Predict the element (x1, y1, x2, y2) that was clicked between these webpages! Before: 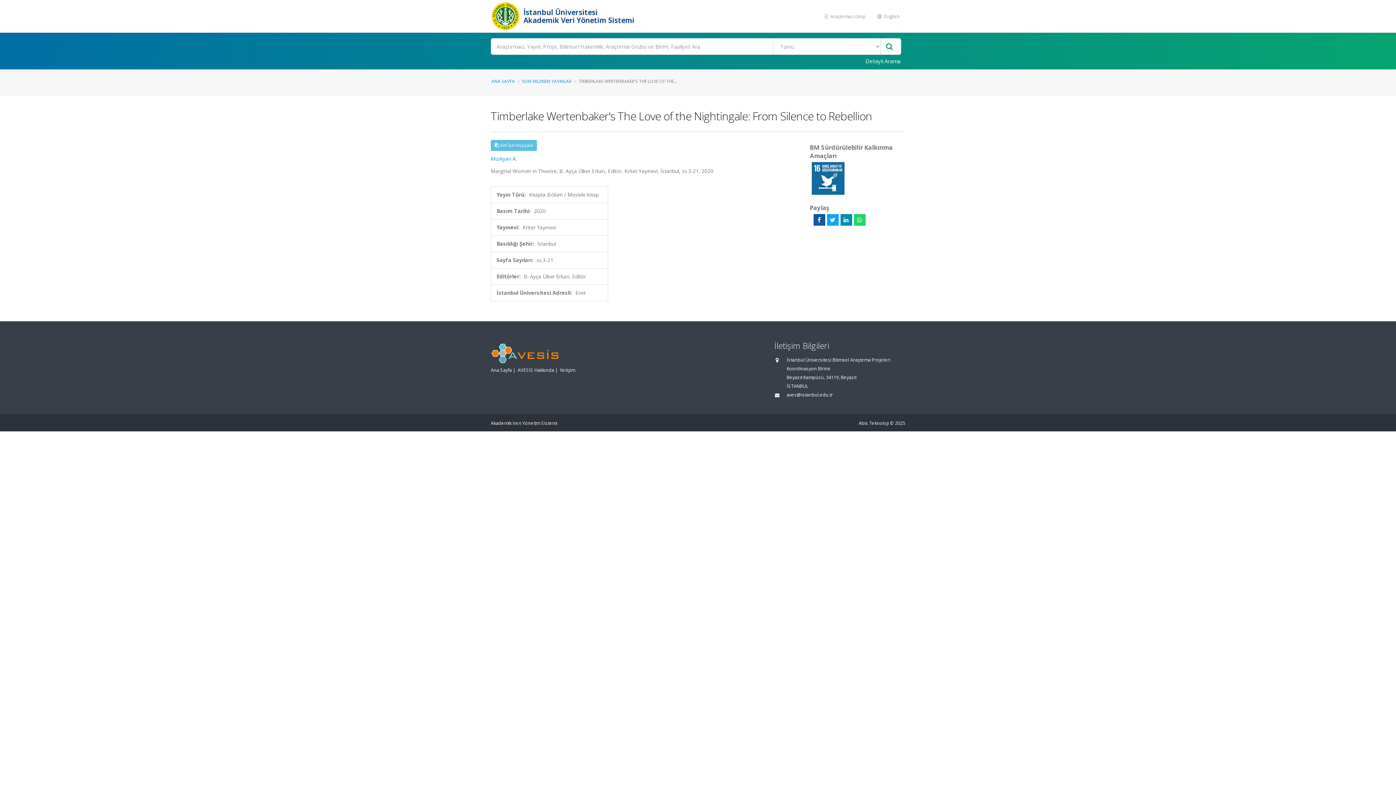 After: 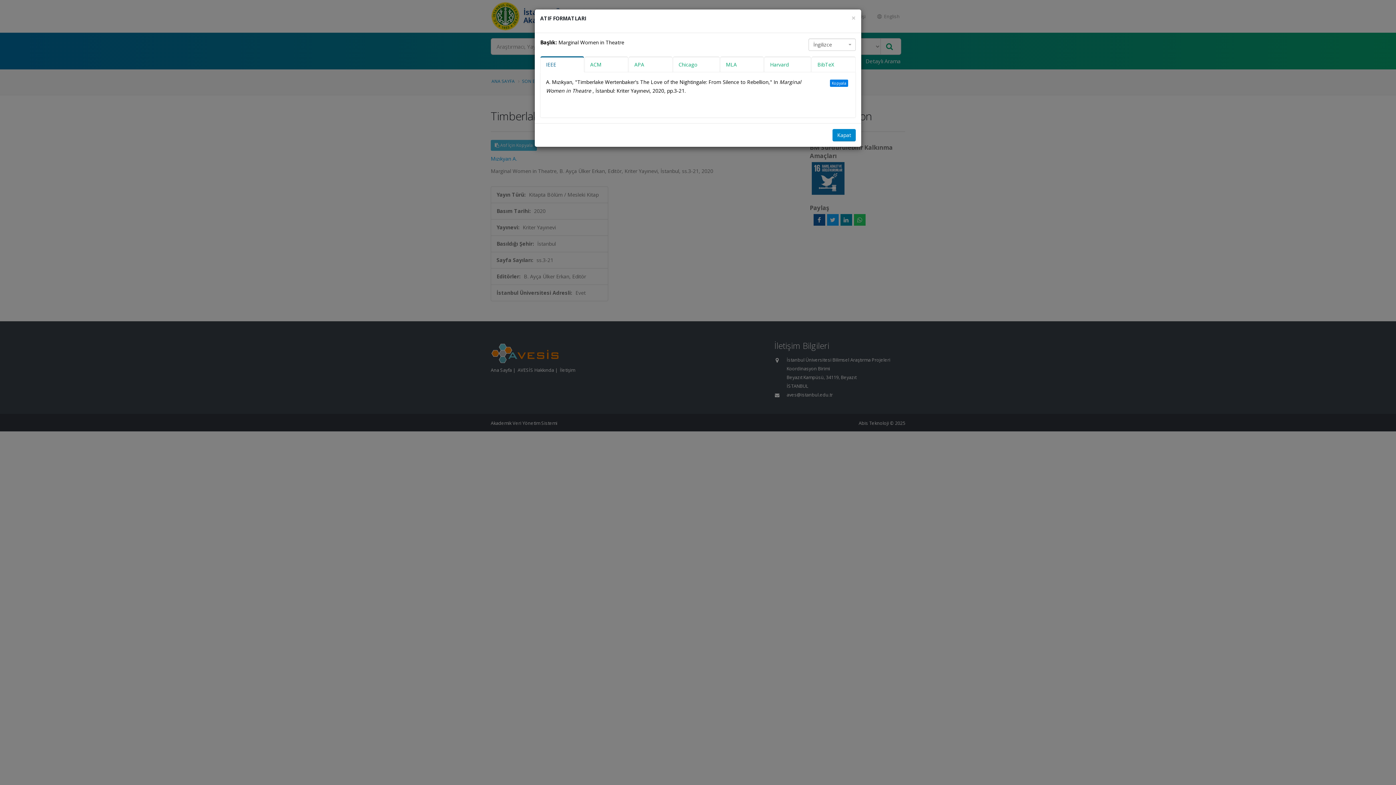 Action: bbox: (490, 140, 537, 150) label:  Atıf İçin Kopyala